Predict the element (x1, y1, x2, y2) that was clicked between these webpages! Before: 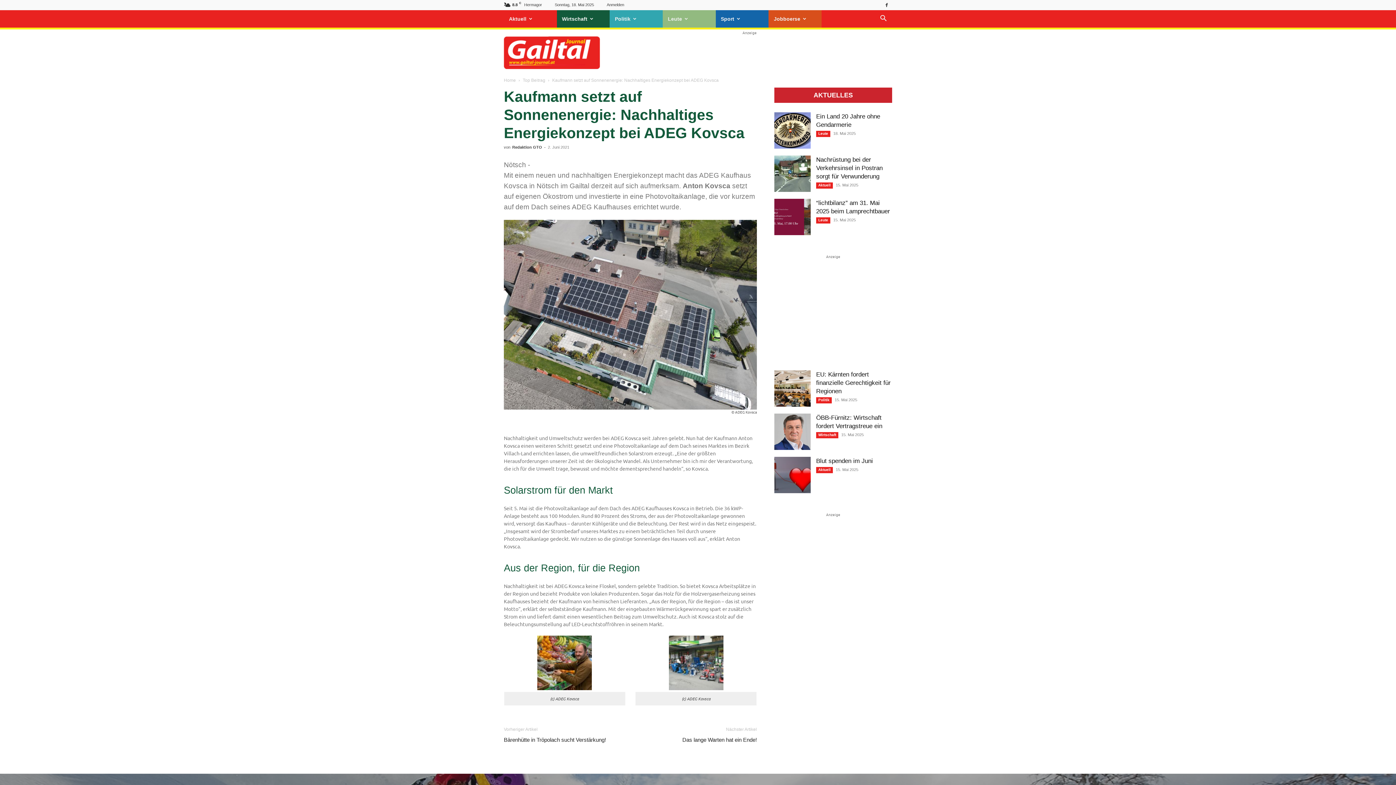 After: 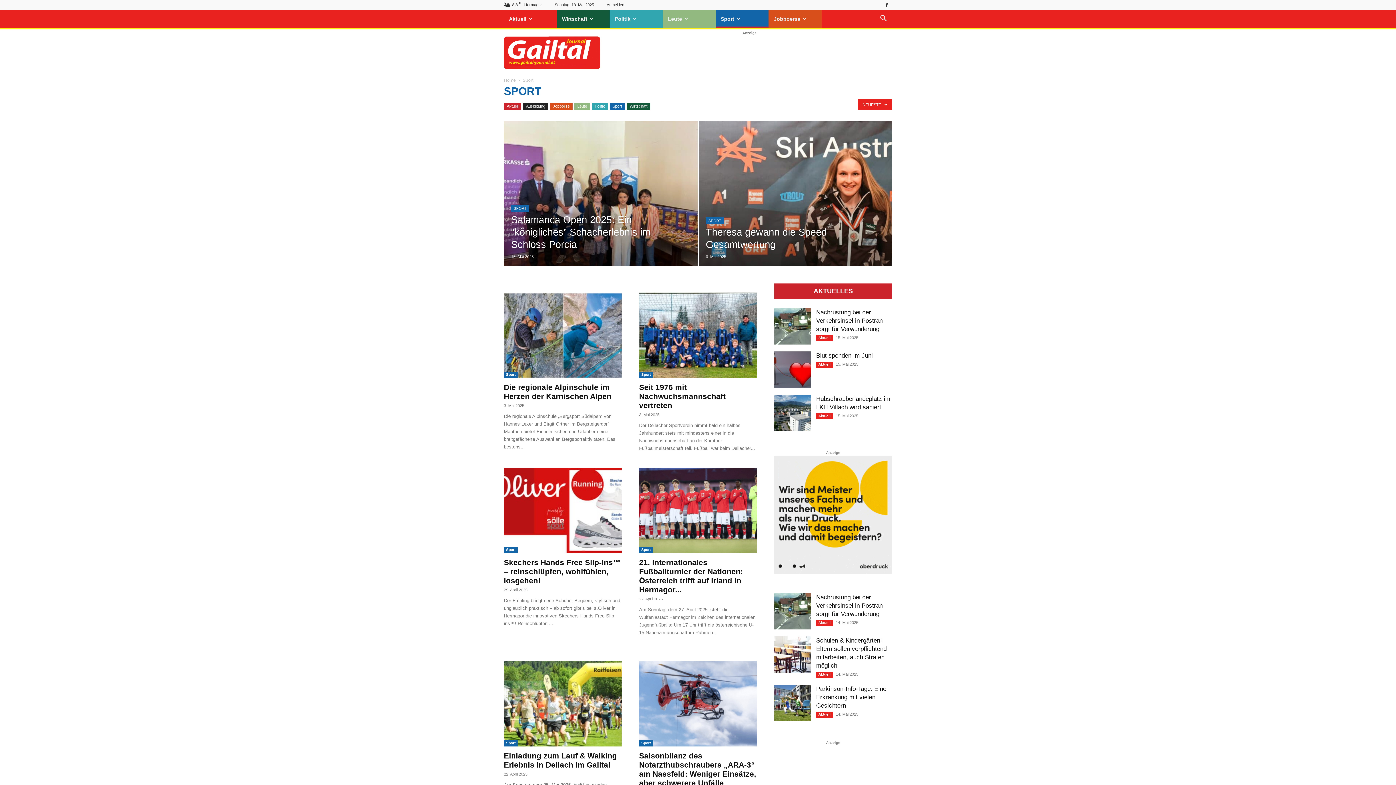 Action: bbox: (715, 10, 768, 27) label: Sport